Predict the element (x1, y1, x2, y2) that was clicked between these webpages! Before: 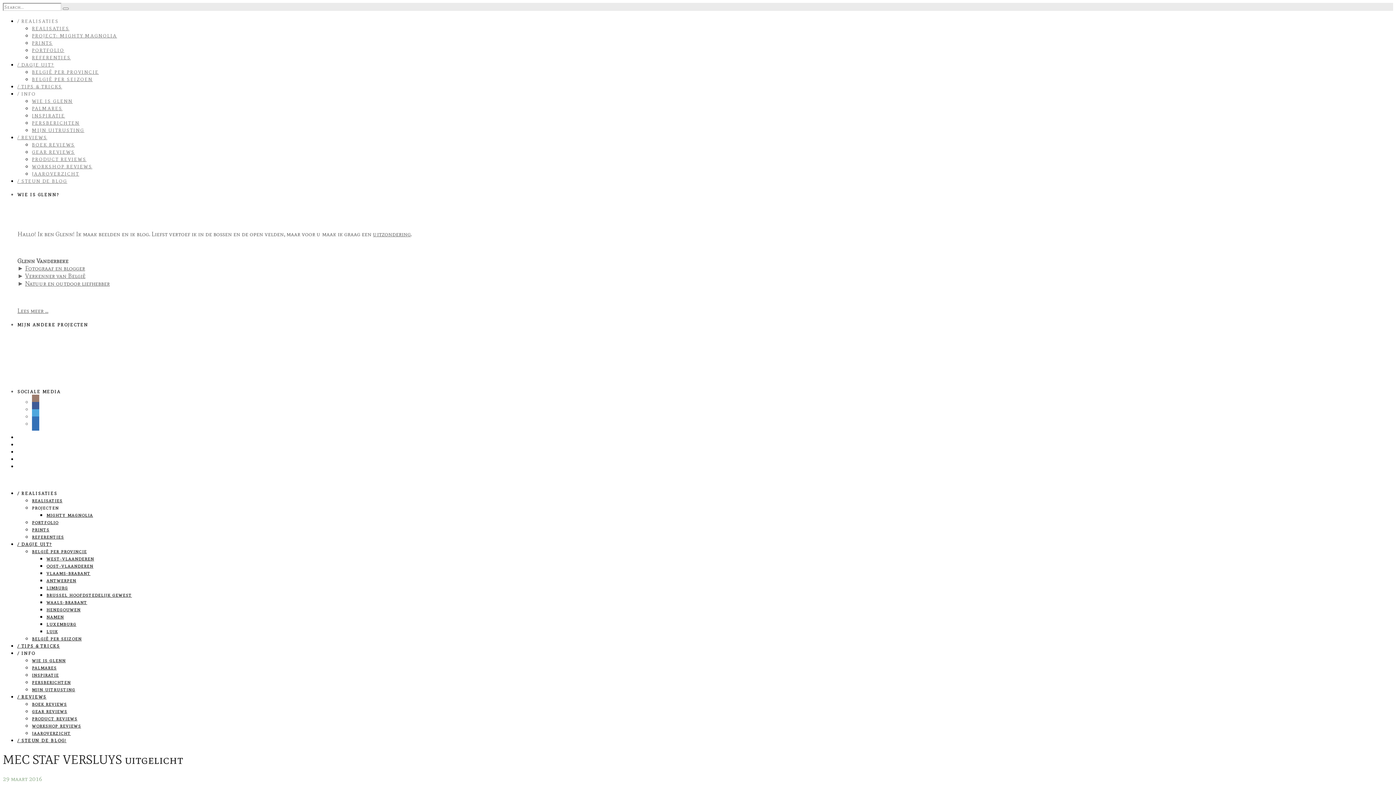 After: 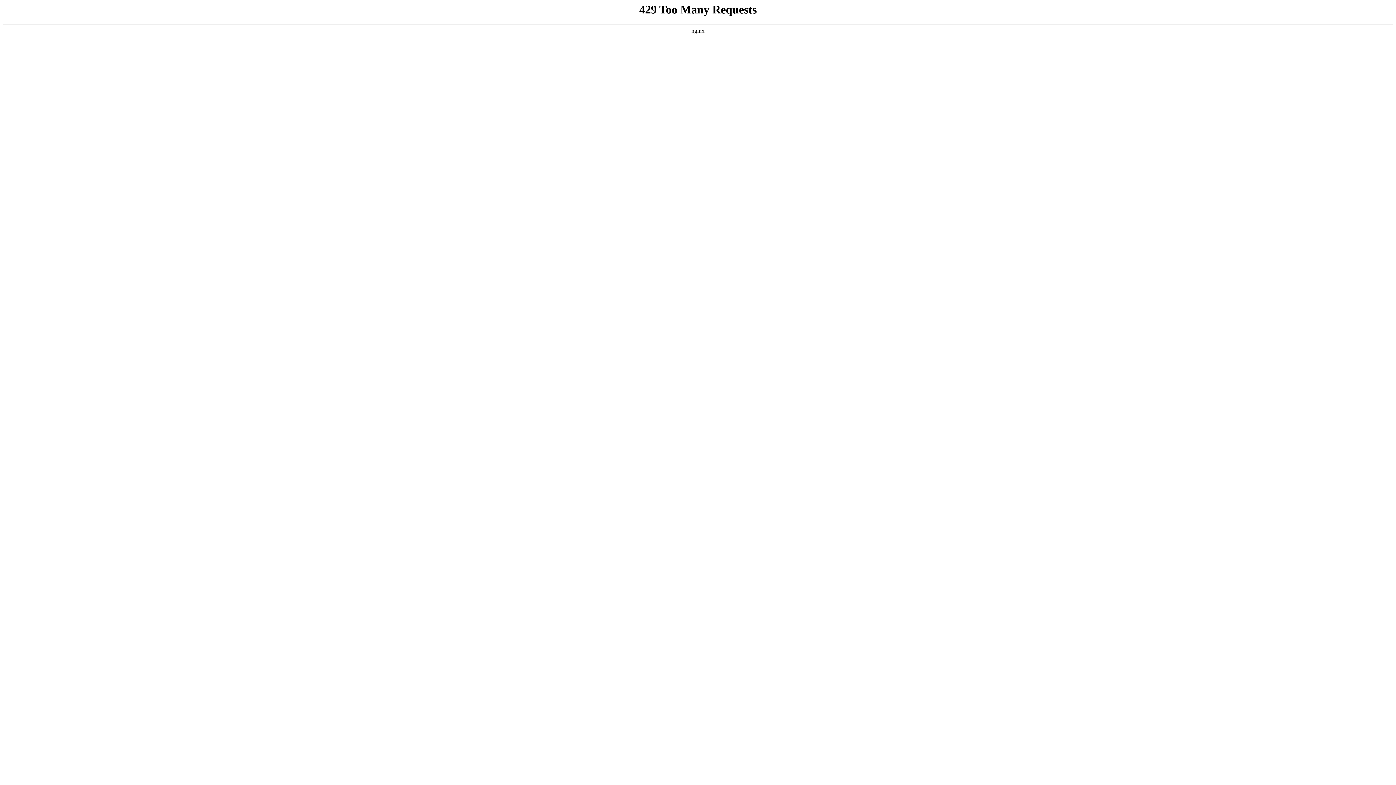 Action: label: WIE IS GLENN bbox: (32, 658, 65, 663)